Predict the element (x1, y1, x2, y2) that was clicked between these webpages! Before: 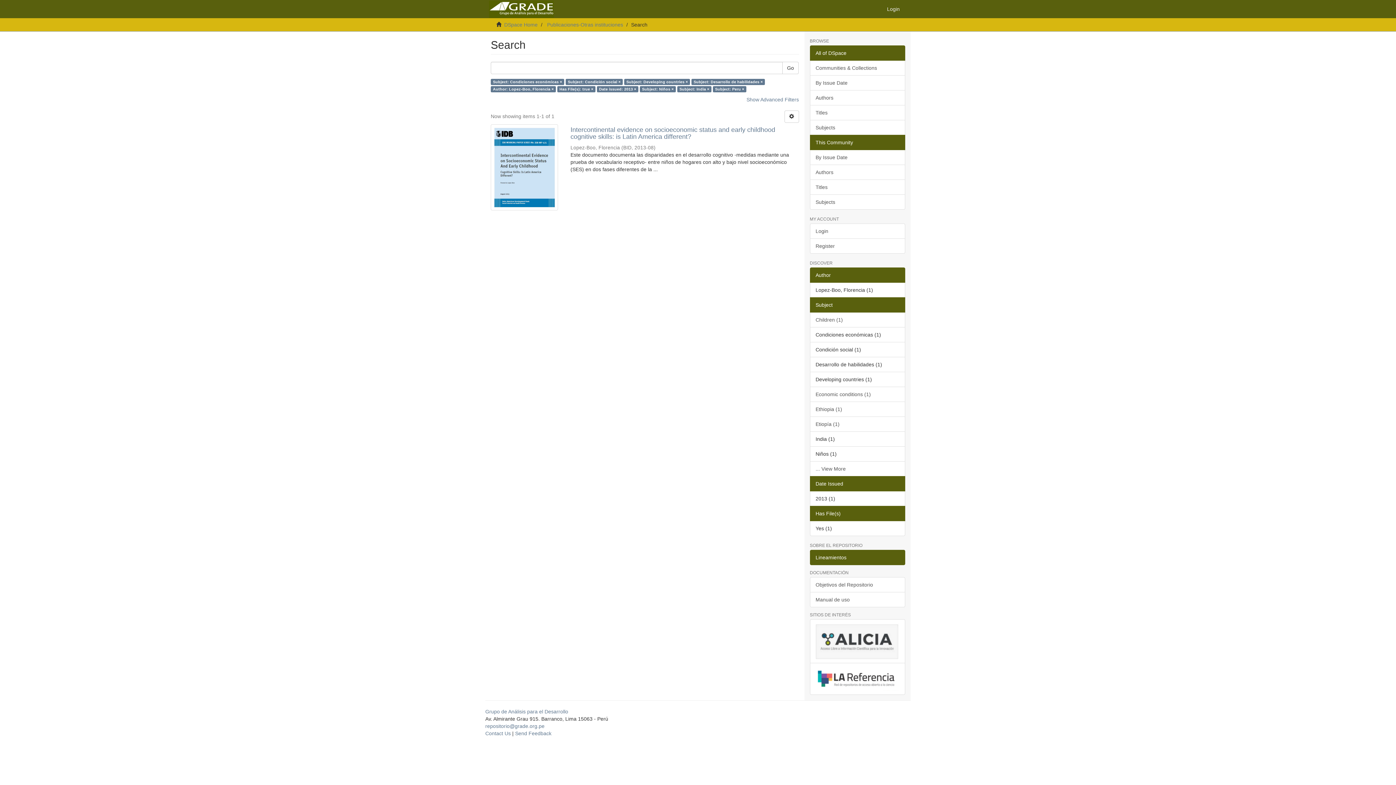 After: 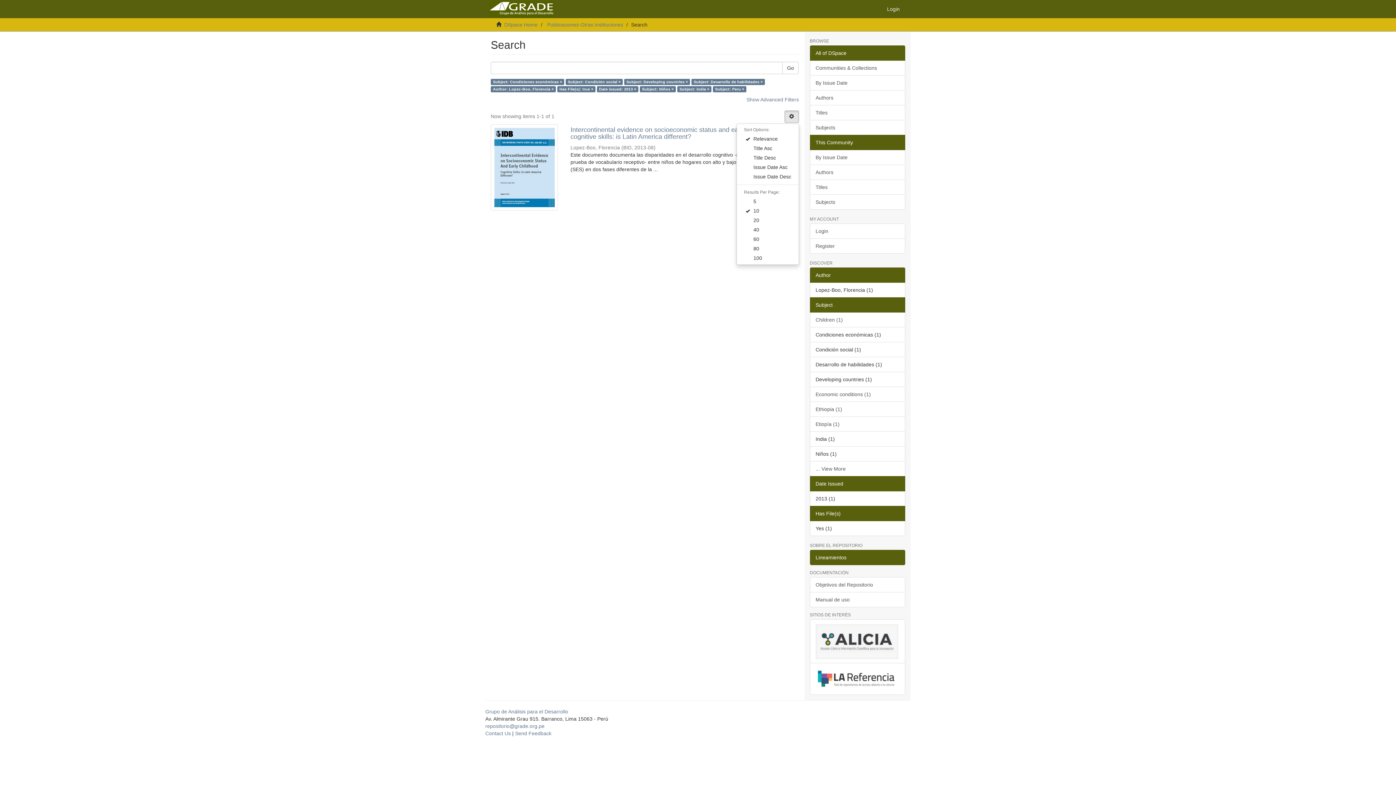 Action: bbox: (784, 110, 799, 122)